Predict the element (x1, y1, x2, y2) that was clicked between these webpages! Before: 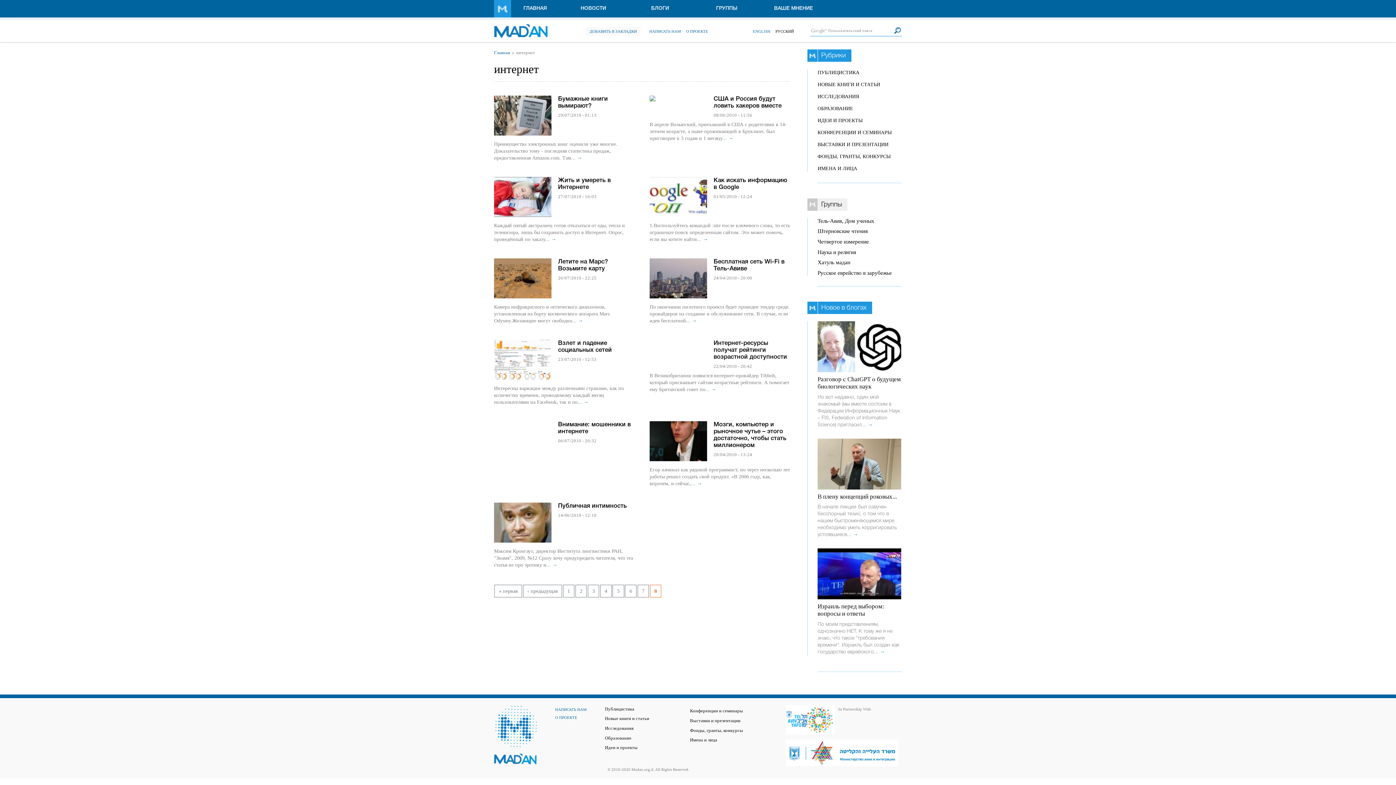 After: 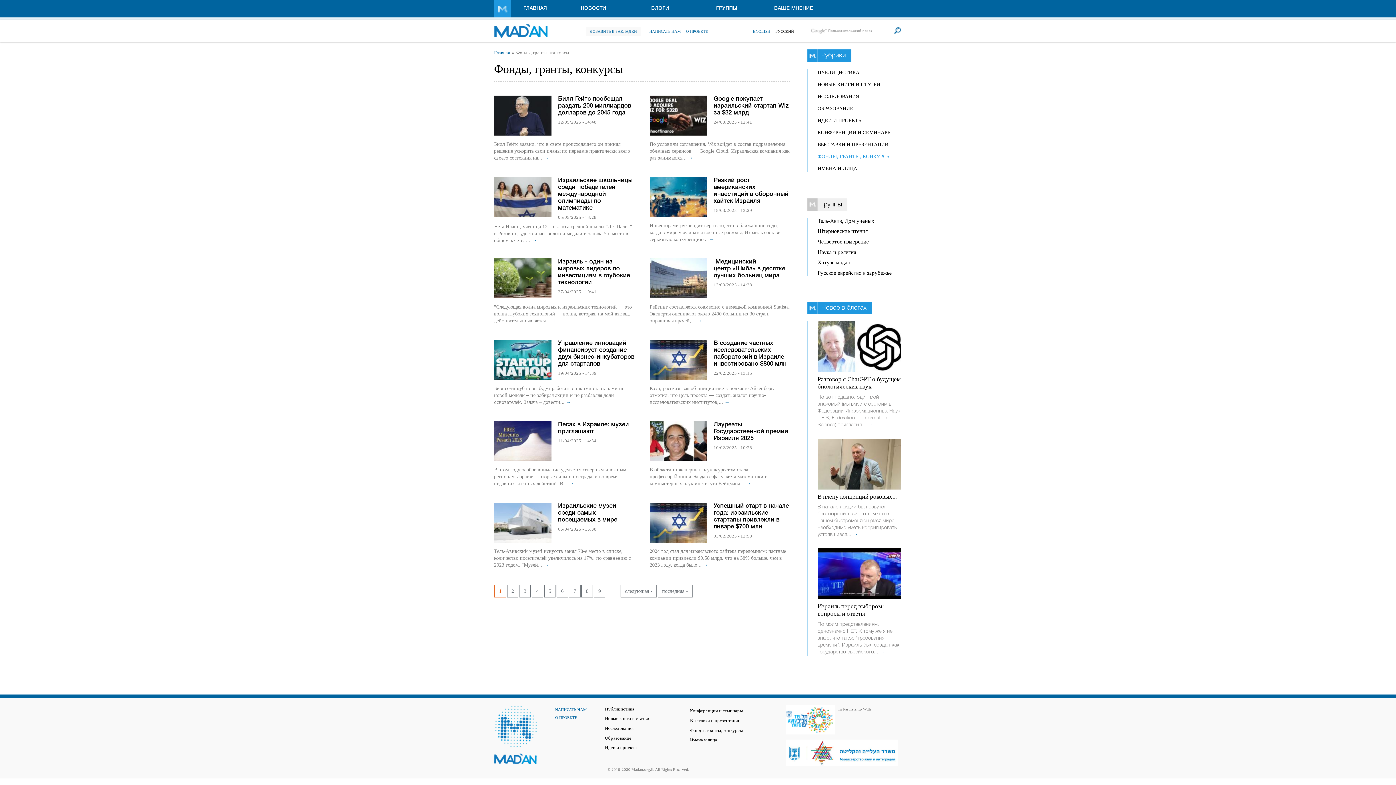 Action: bbox: (817, 153, 890, 159) label: ФОНДЫ, ГРАНТЫ, КОНКУРСЫ